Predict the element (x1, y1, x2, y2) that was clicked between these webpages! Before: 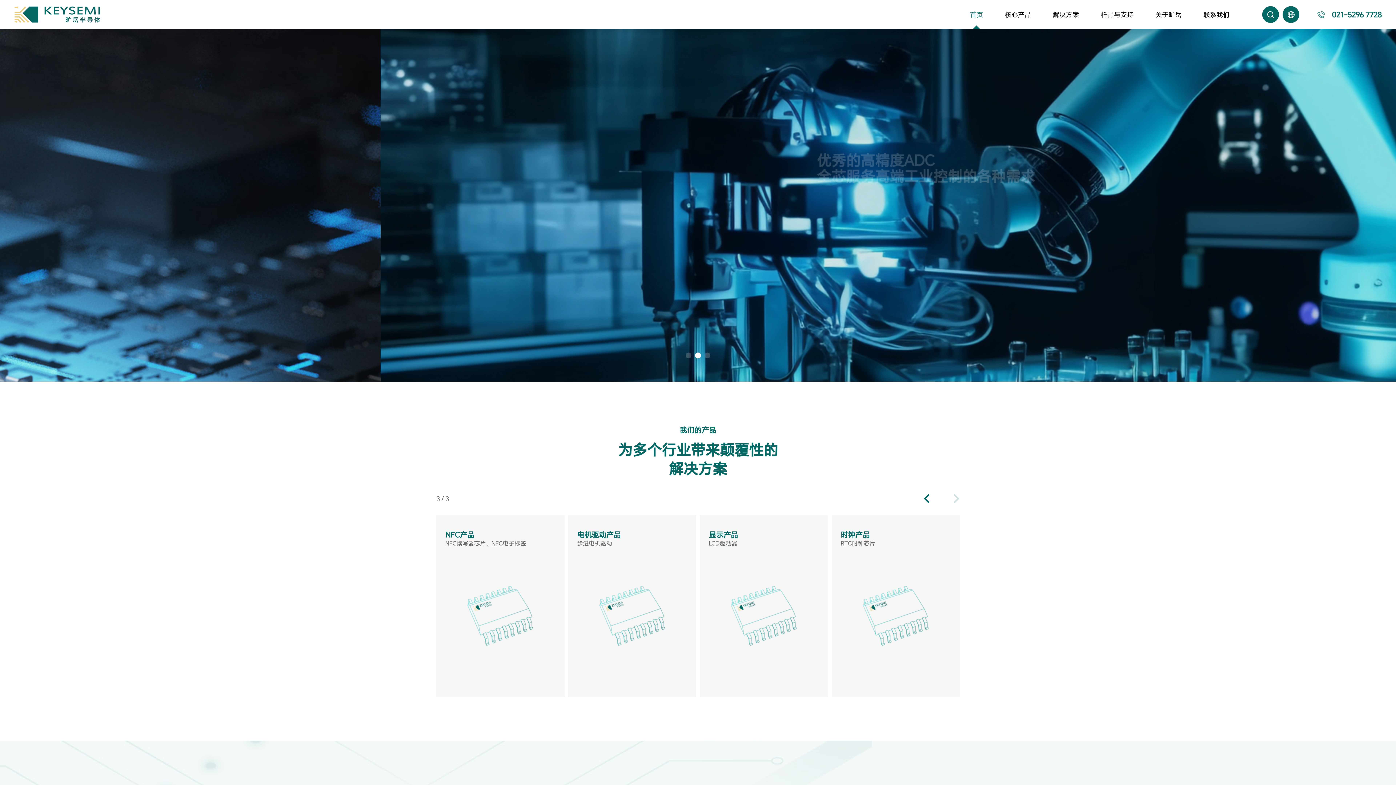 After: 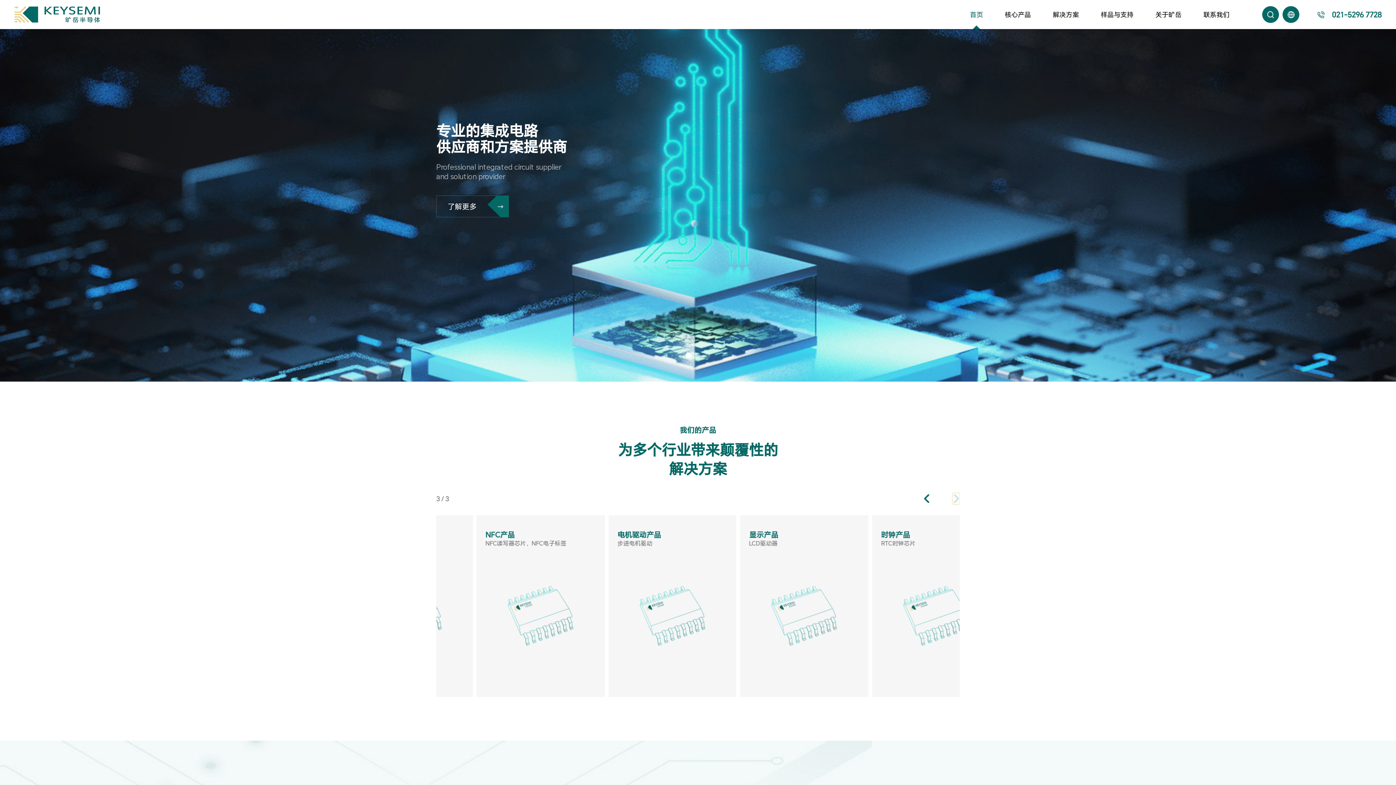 Action: bbox: (952, 493, 960, 504) label: Next slide